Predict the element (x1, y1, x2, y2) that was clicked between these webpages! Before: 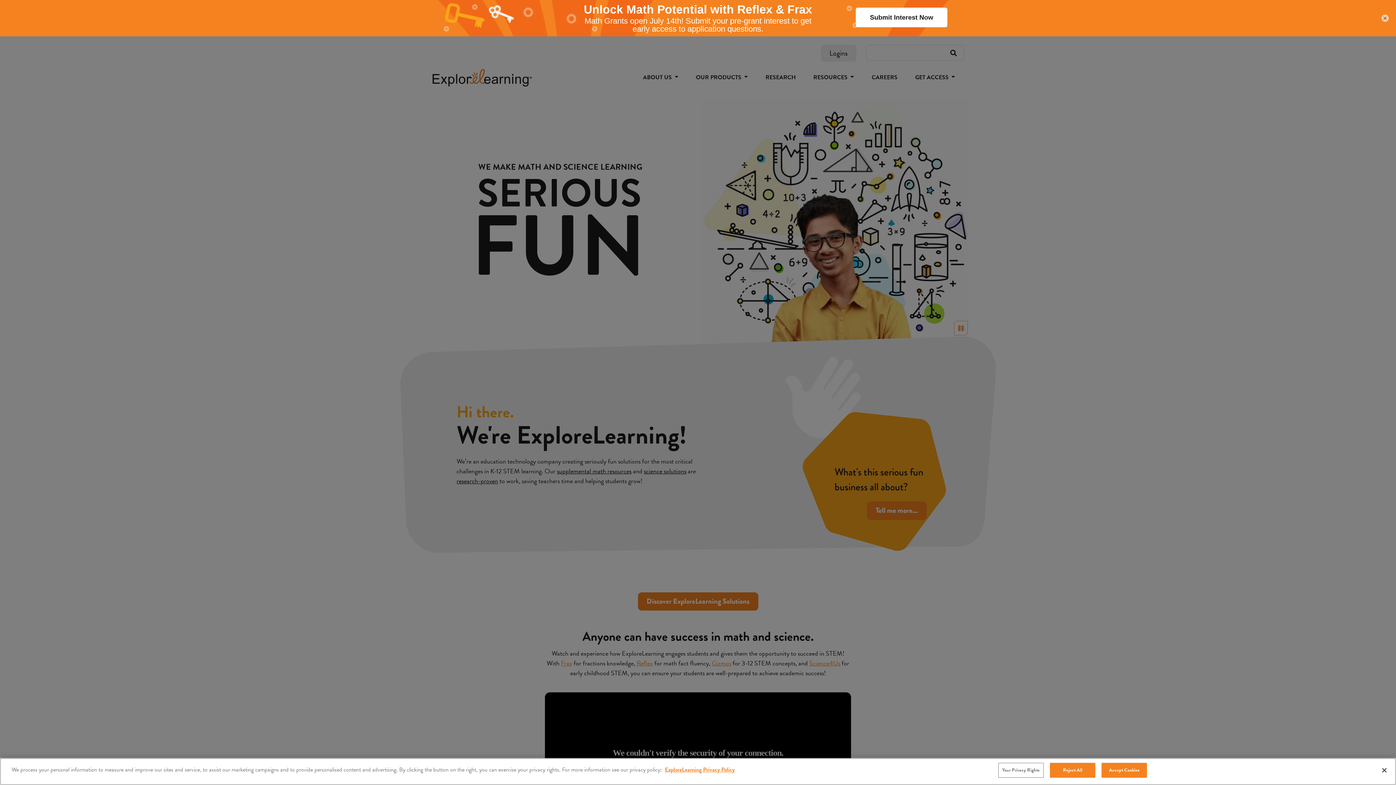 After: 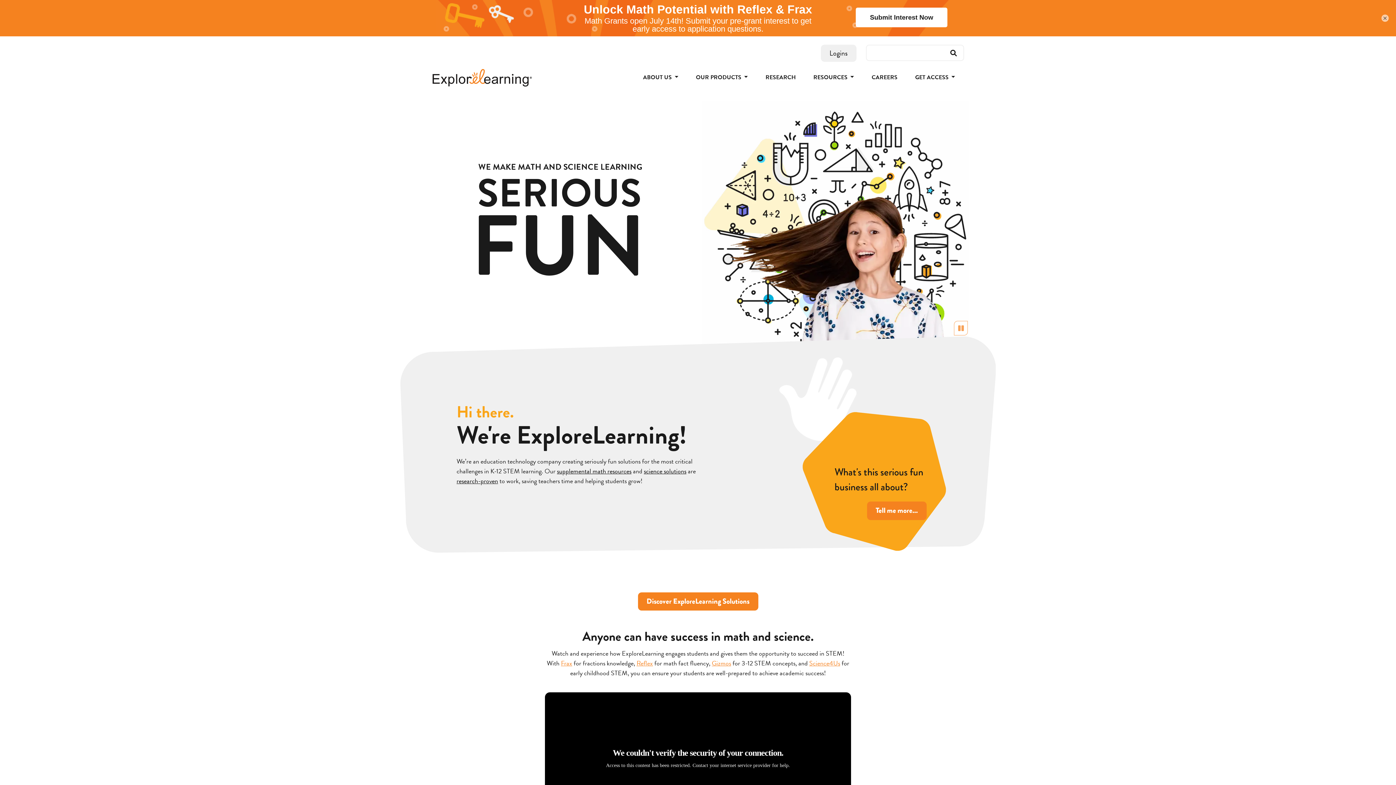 Action: label: Accept Cookies bbox: (1101, 763, 1147, 778)